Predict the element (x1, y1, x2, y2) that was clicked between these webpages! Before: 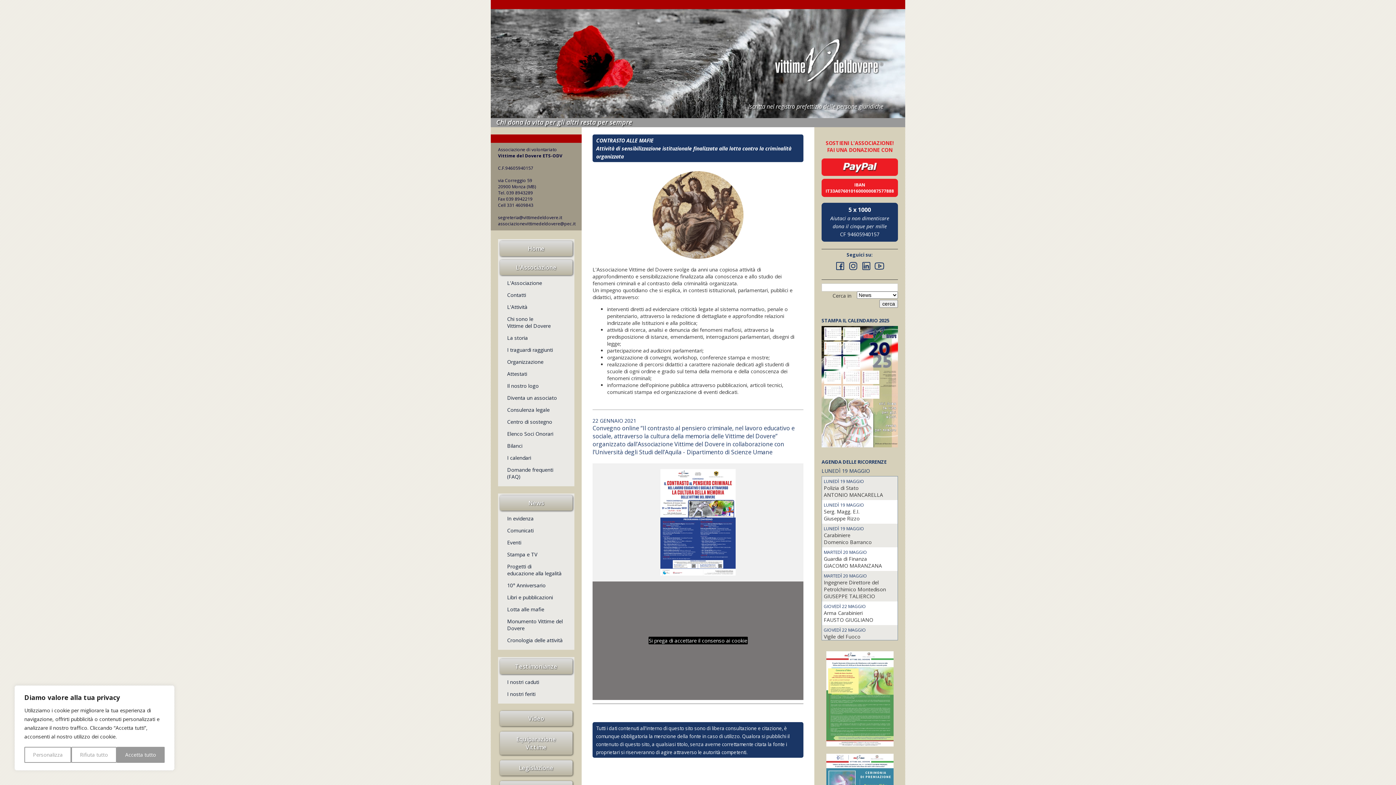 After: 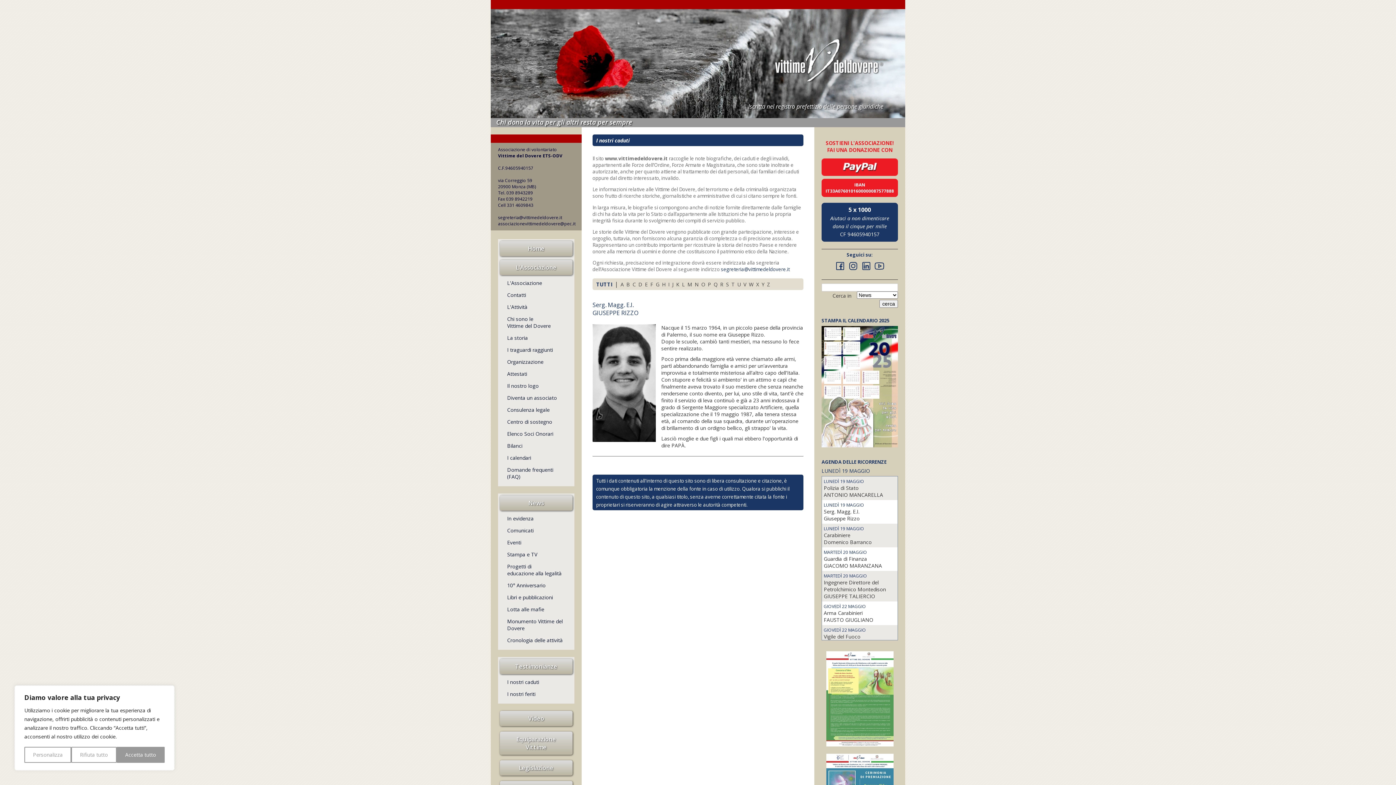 Action: label: Serg. Magg. E.I. bbox: (824, 508, 859, 515)